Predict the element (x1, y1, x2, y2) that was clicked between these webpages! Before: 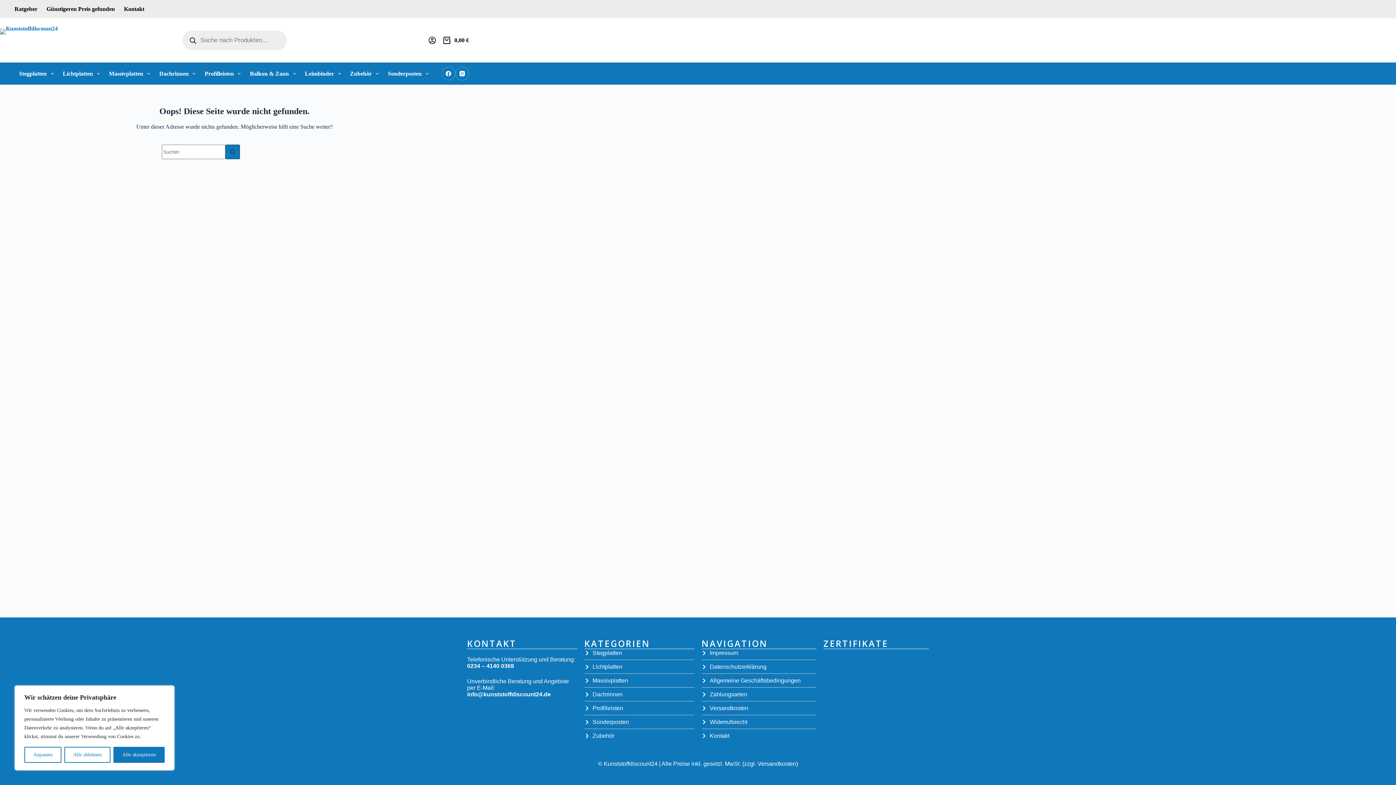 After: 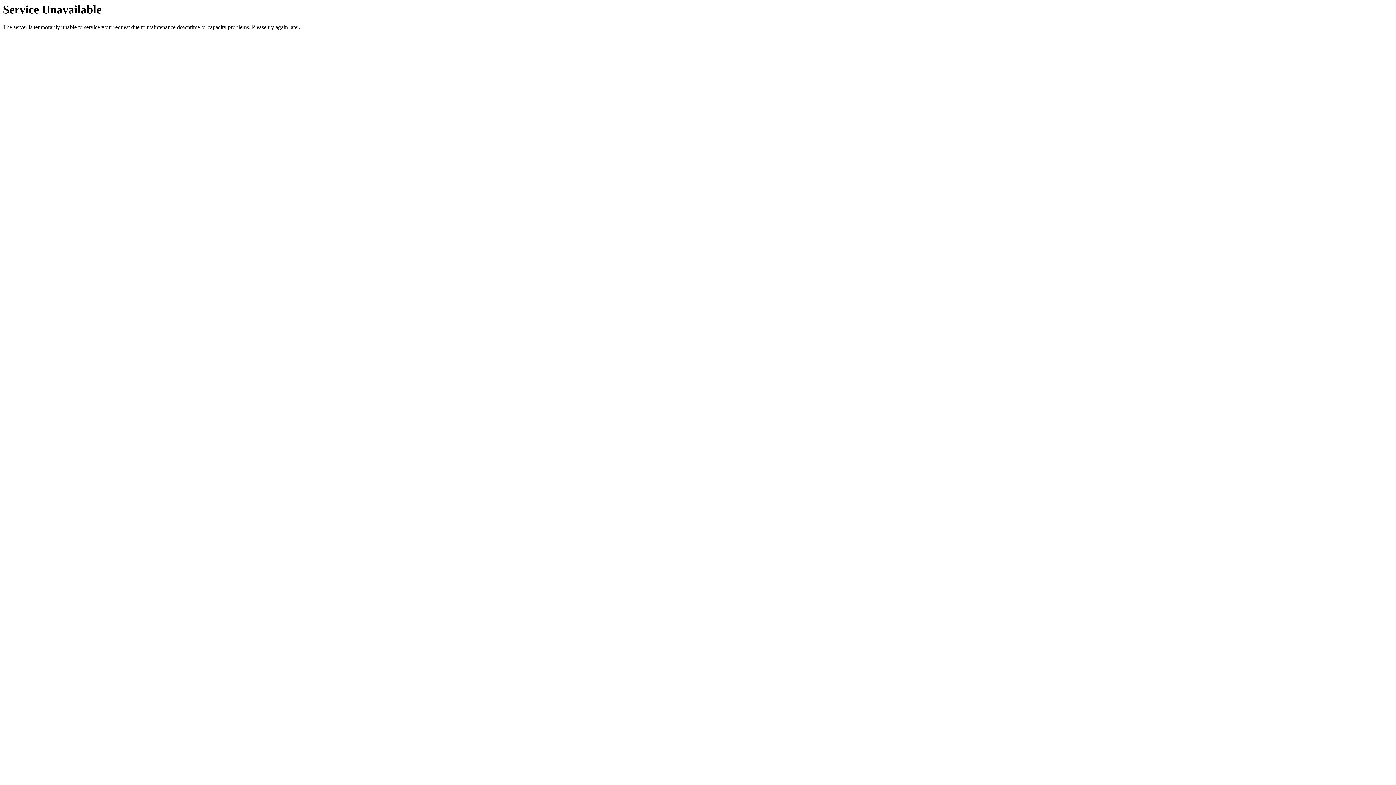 Action: label: Allgemeine Geschäftsbedingungen bbox: (701, 677, 816, 684)